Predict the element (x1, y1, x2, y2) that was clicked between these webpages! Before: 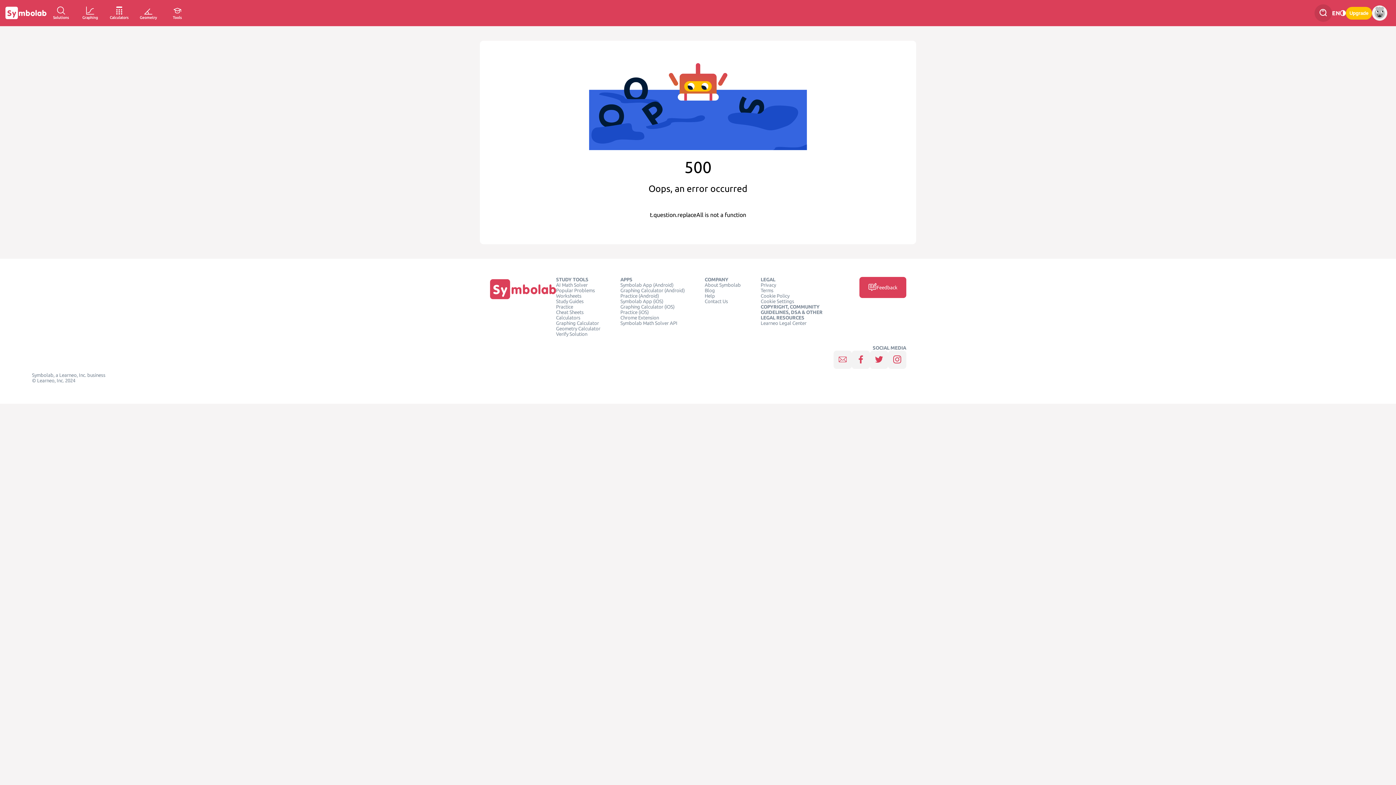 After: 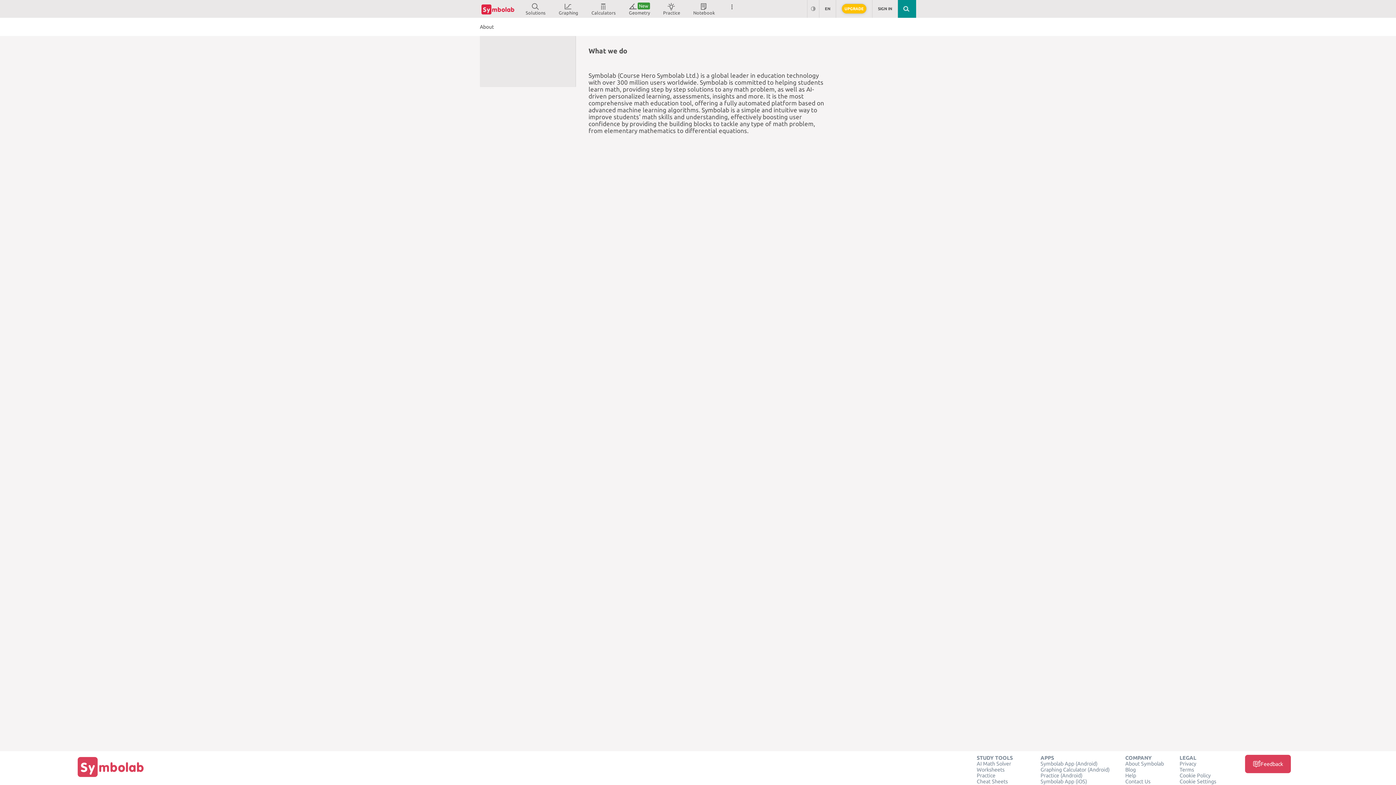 Action: label: About Symbolab bbox: (704, 282, 740, 288)